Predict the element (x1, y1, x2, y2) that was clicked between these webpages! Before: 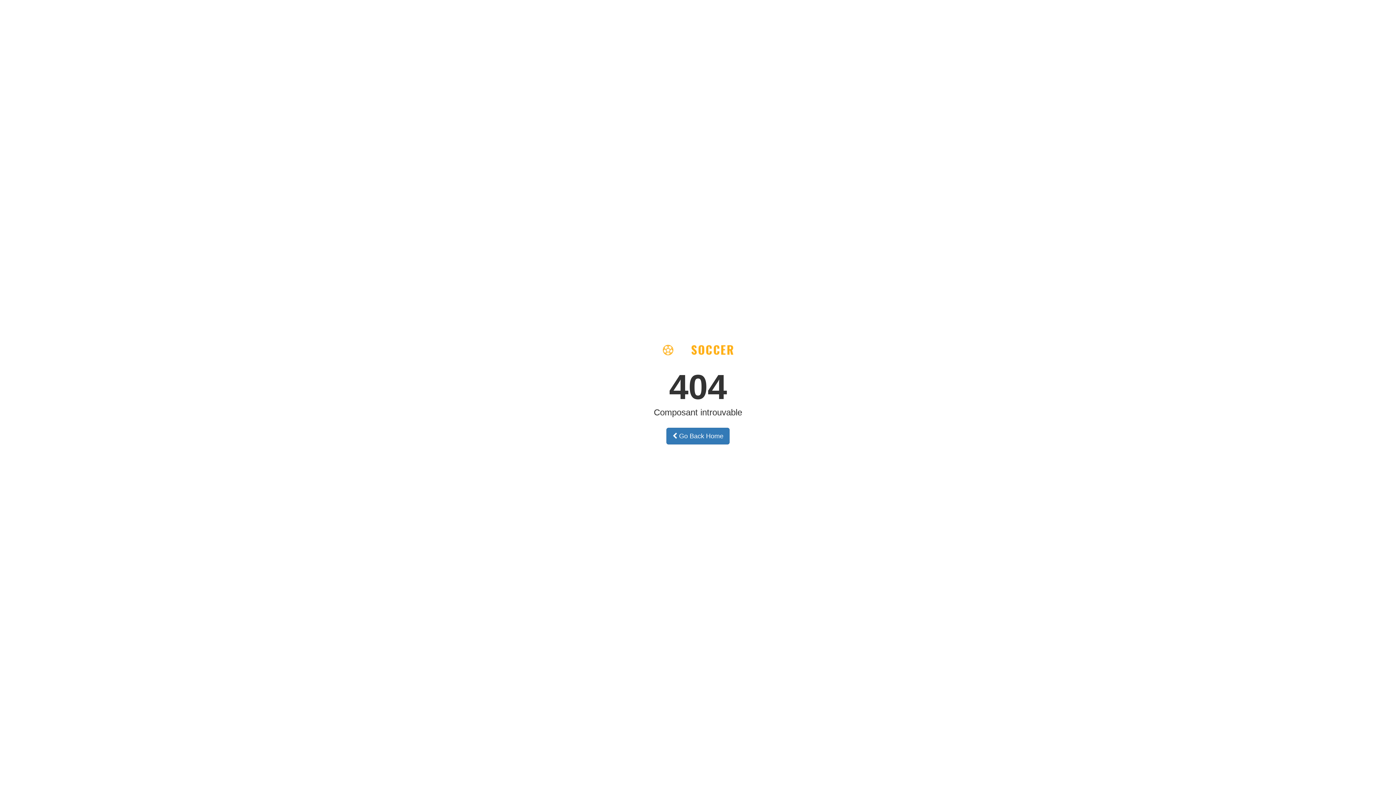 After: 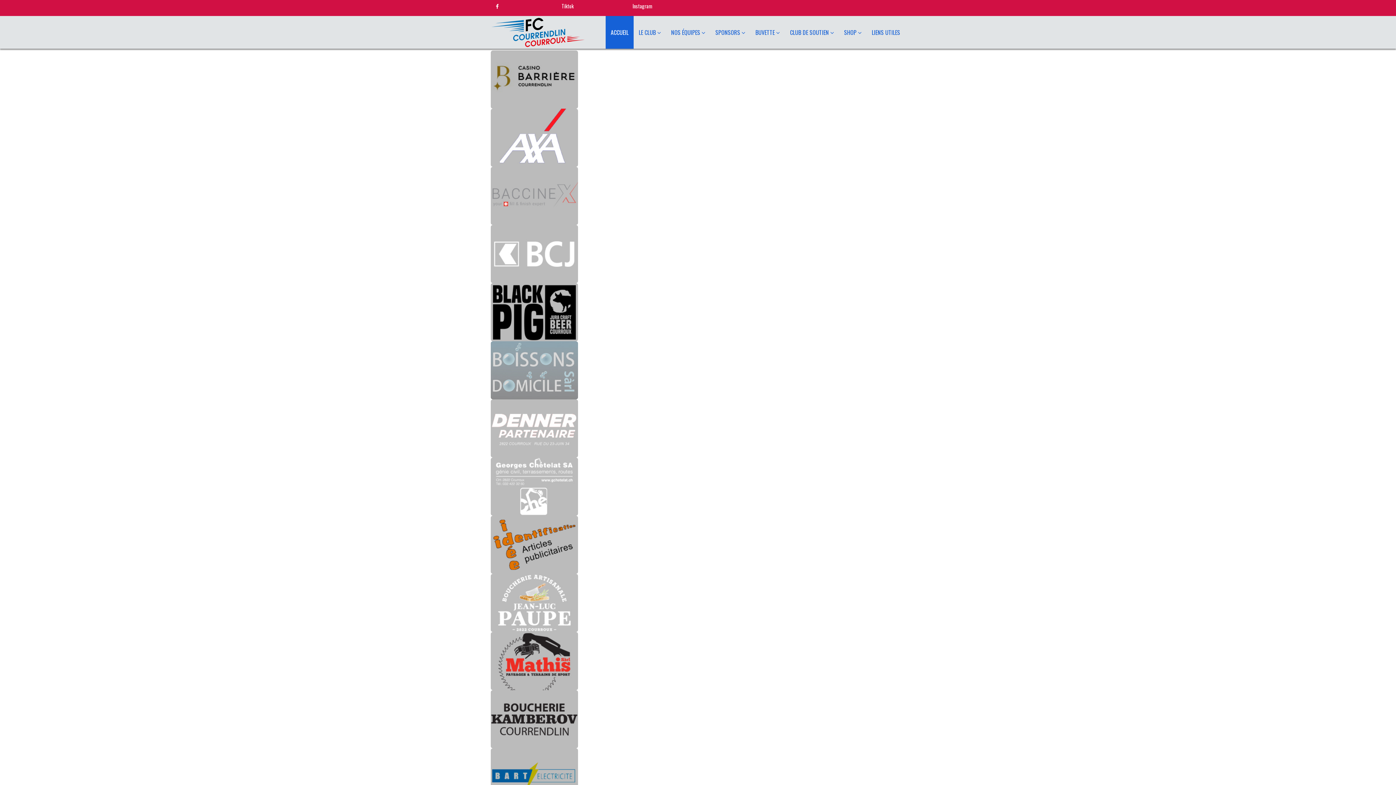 Action: bbox: (666, 428, 729, 444) label:  Go Back Home